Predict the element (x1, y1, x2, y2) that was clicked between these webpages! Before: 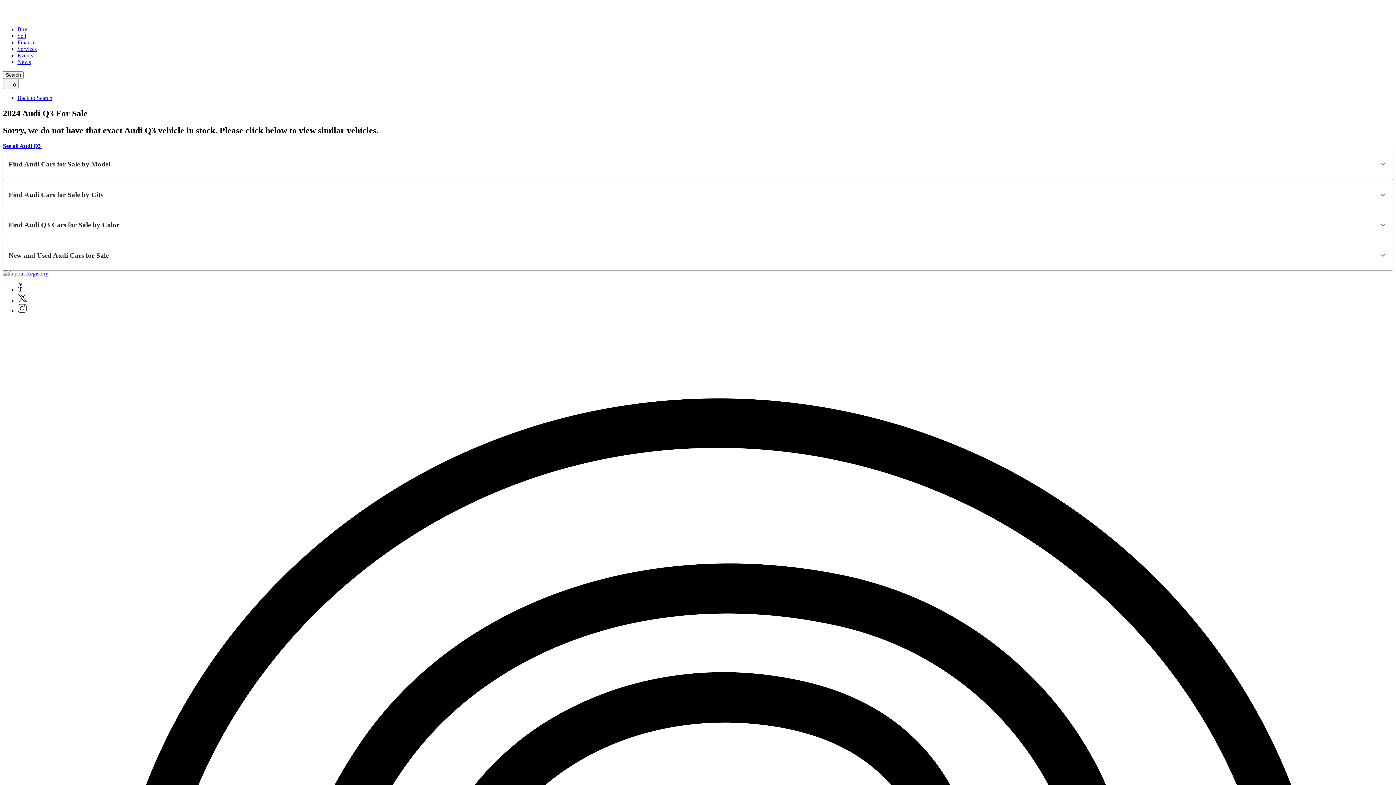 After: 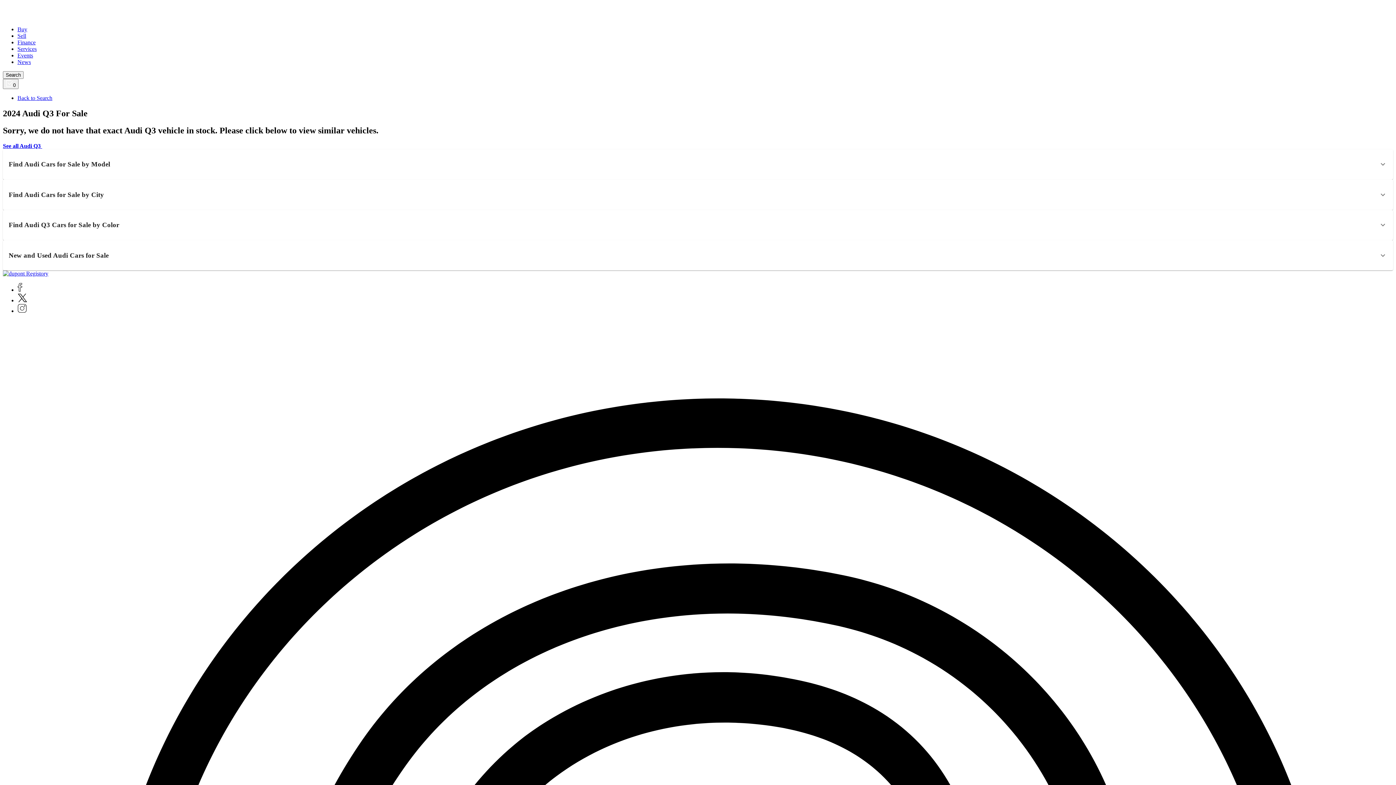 Action: label: Find Audi Cars for Sale by Model bbox: (2, 149, 1393, 179)